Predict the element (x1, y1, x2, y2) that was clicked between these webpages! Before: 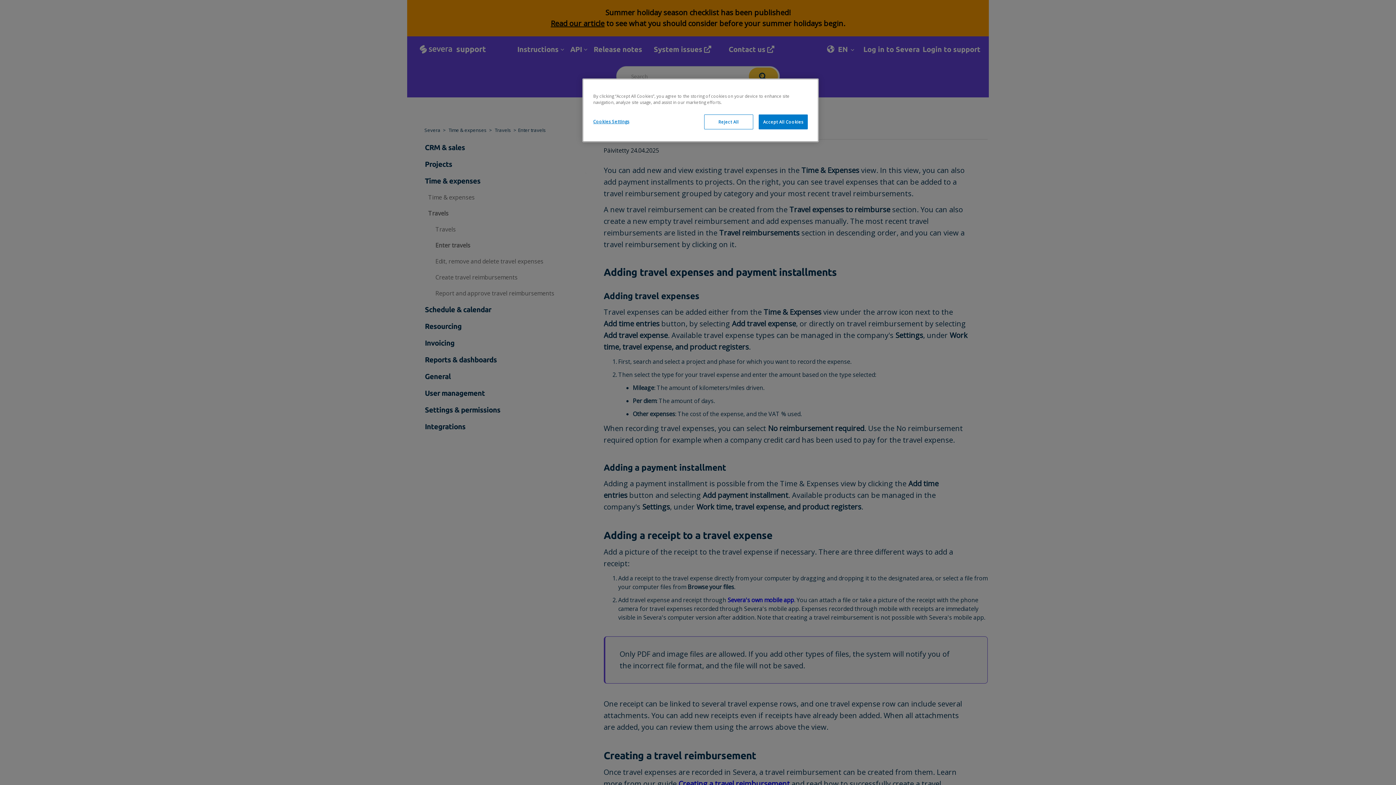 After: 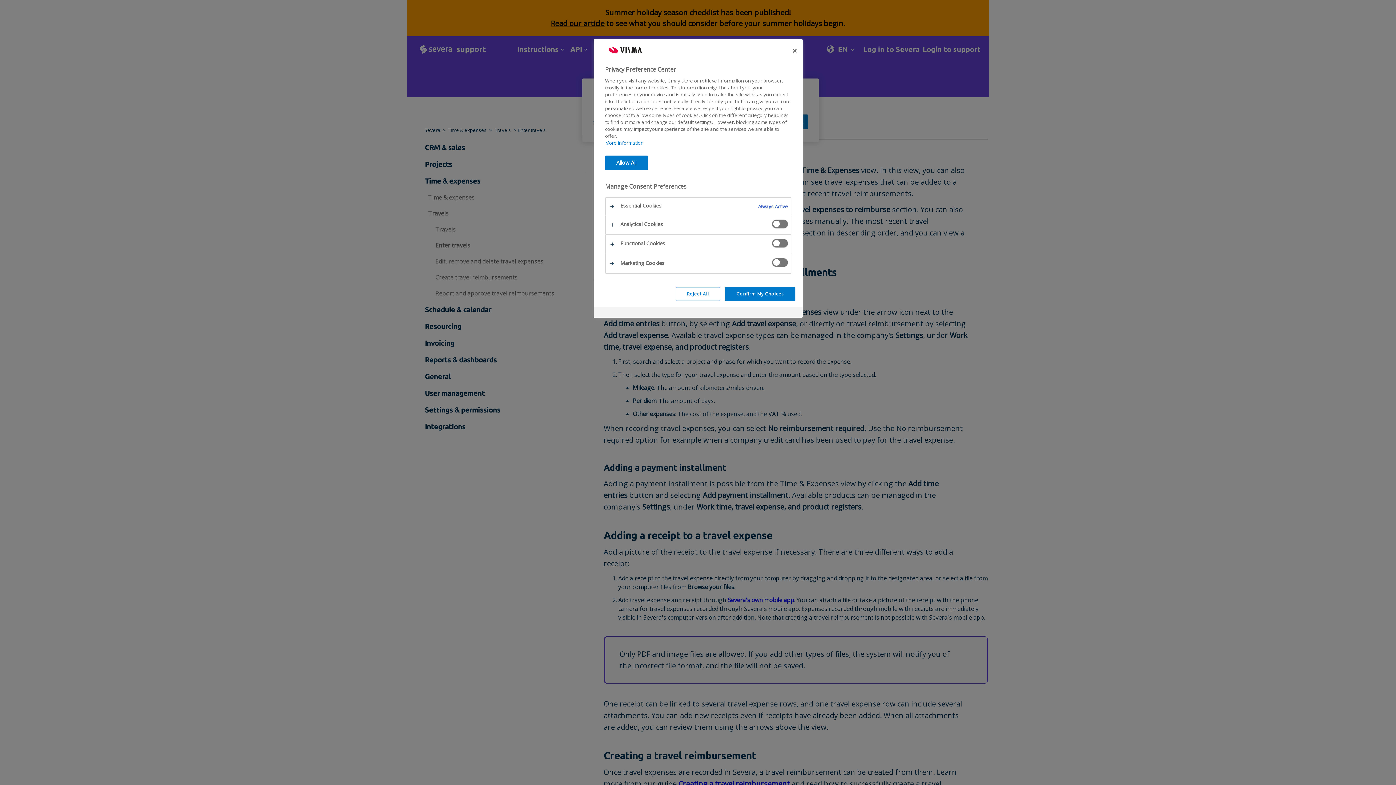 Action: bbox: (593, 114, 642, 128) label: Cookies Settings